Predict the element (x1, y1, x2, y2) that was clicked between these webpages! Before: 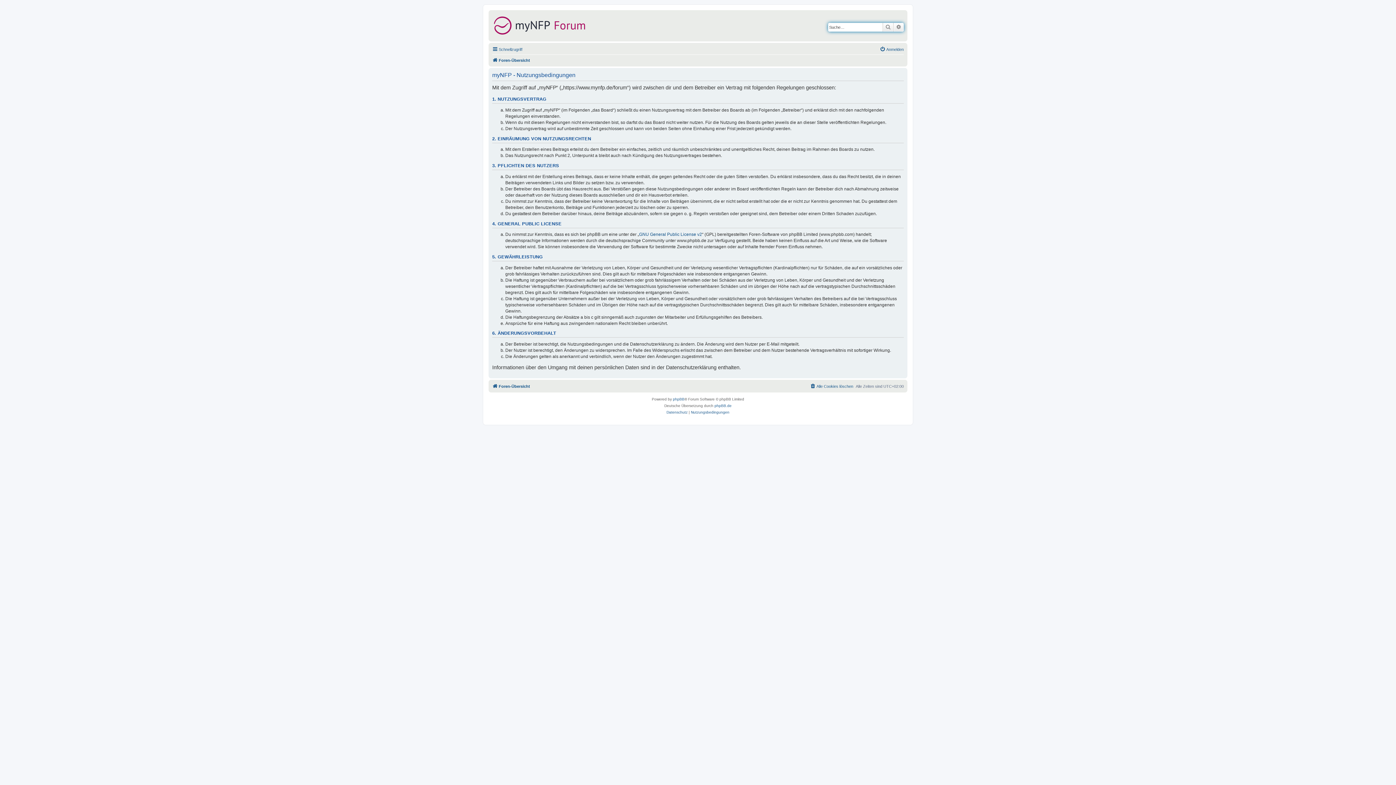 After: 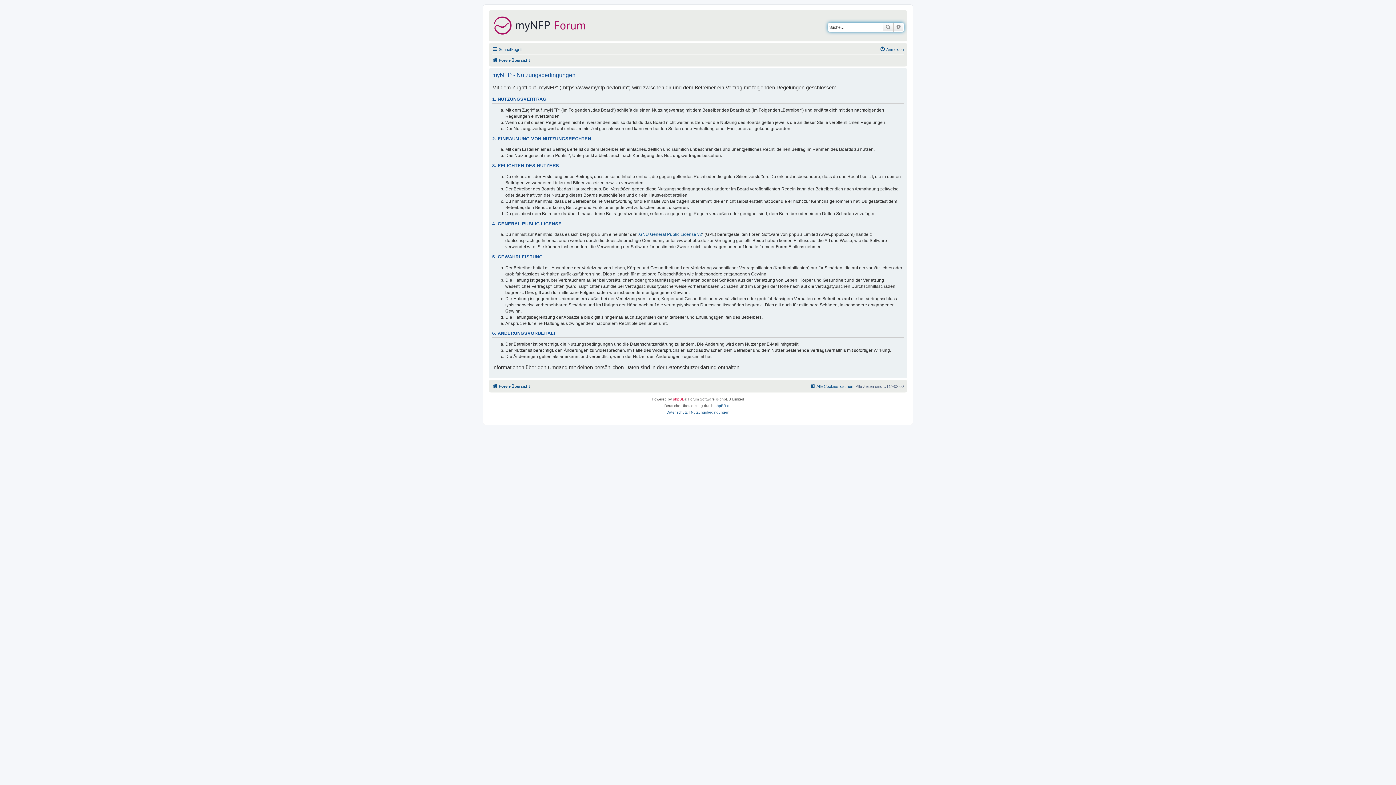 Action: bbox: (673, 396, 684, 402) label: phpBB